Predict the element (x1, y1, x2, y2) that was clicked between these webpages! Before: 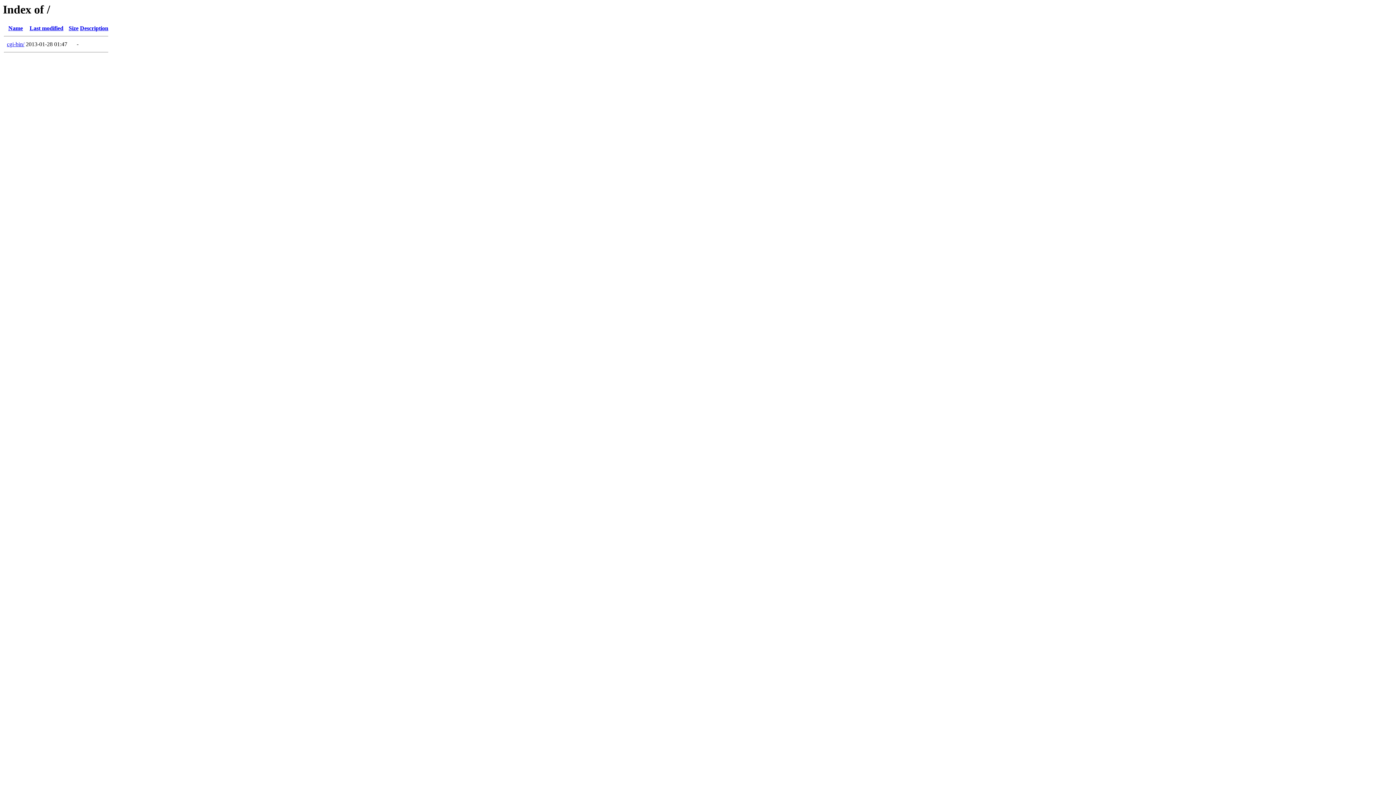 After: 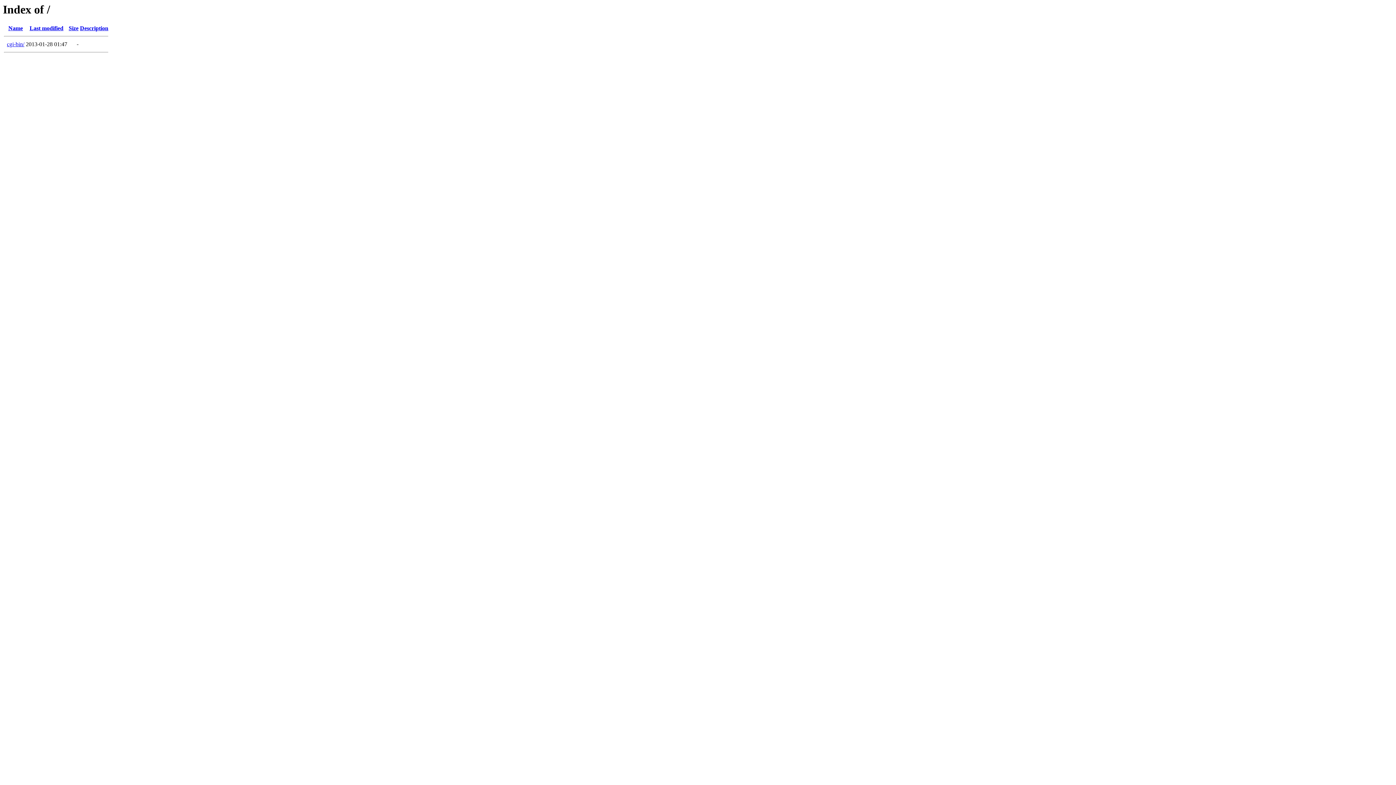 Action: label: Description bbox: (80, 25, 108, 31)